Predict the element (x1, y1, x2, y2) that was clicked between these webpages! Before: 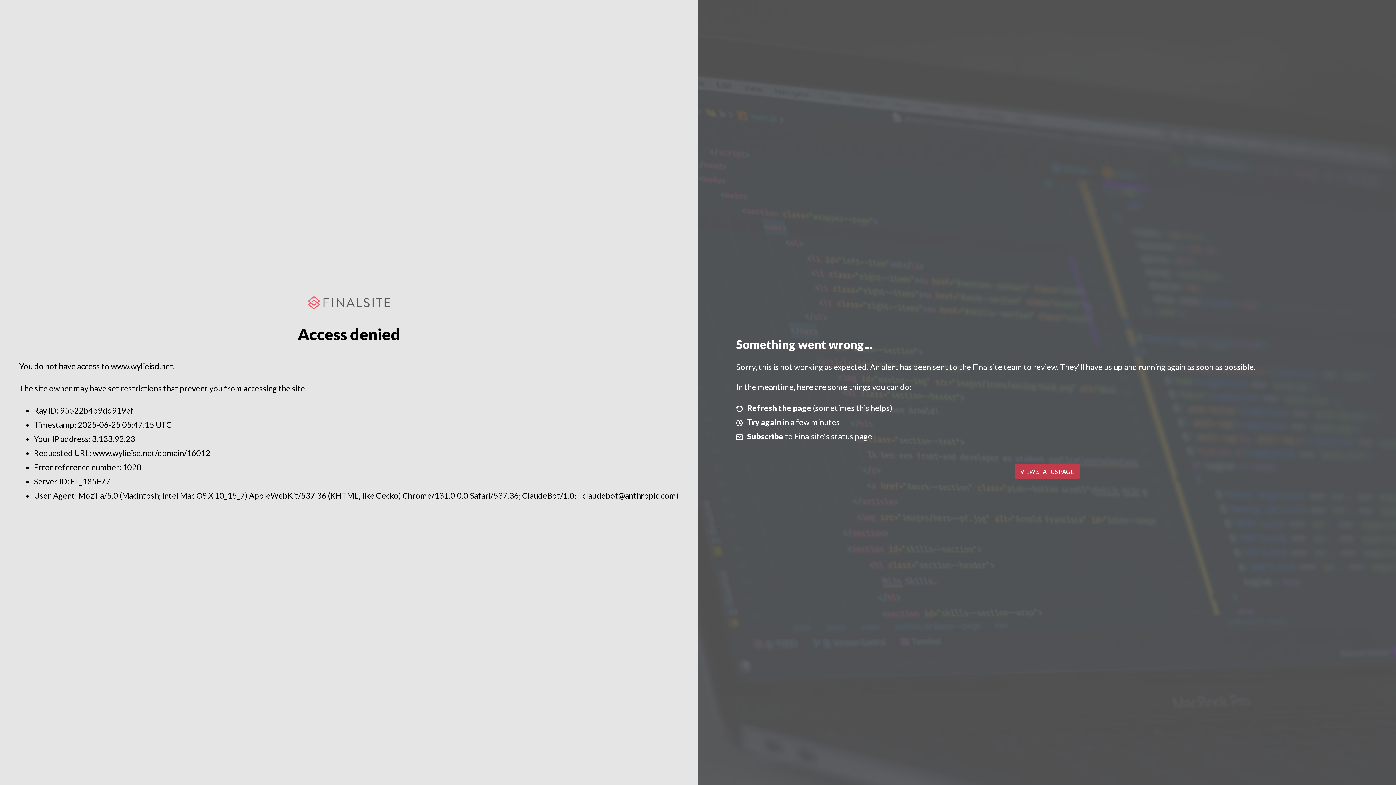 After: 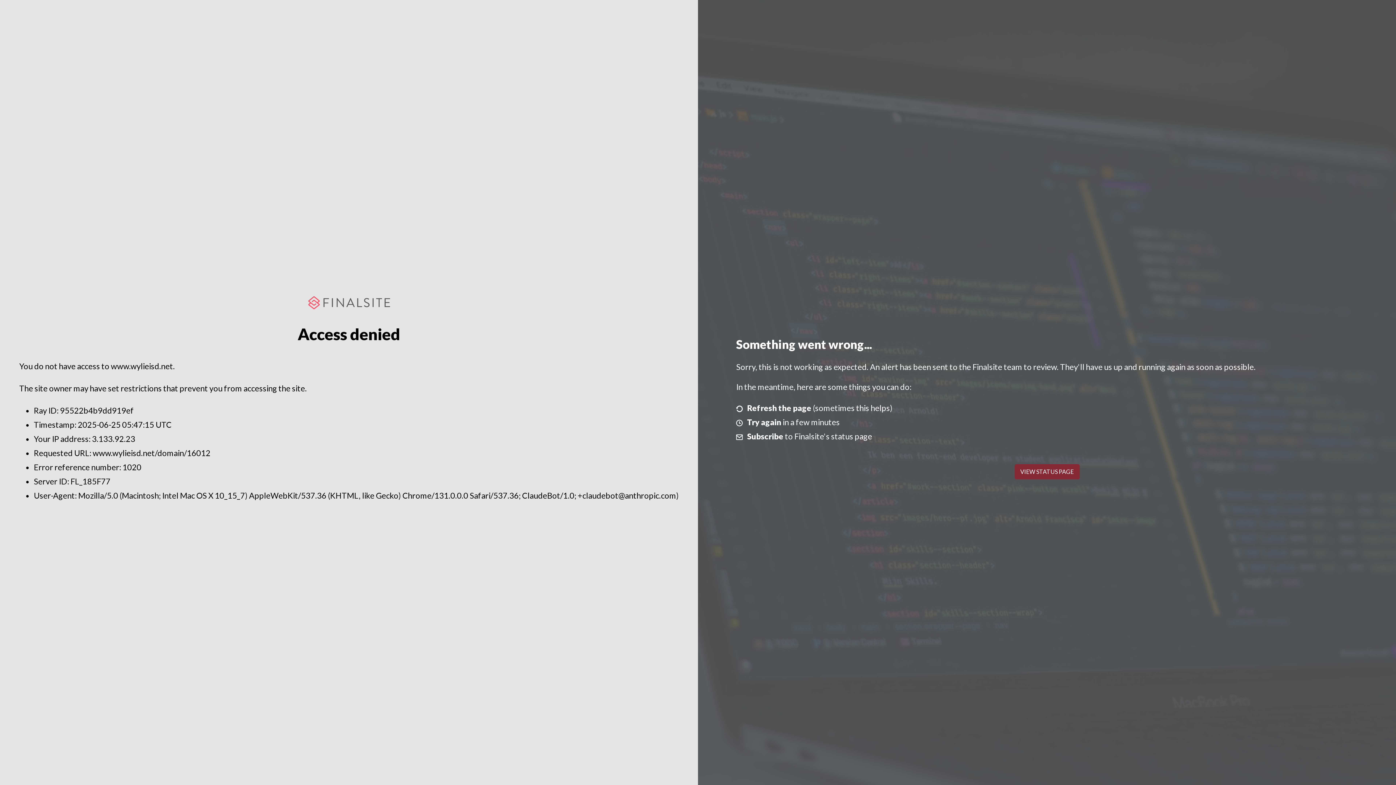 Action: label: VIEW STATUS PAGE bbox: (1014, 464, 1079, 479)